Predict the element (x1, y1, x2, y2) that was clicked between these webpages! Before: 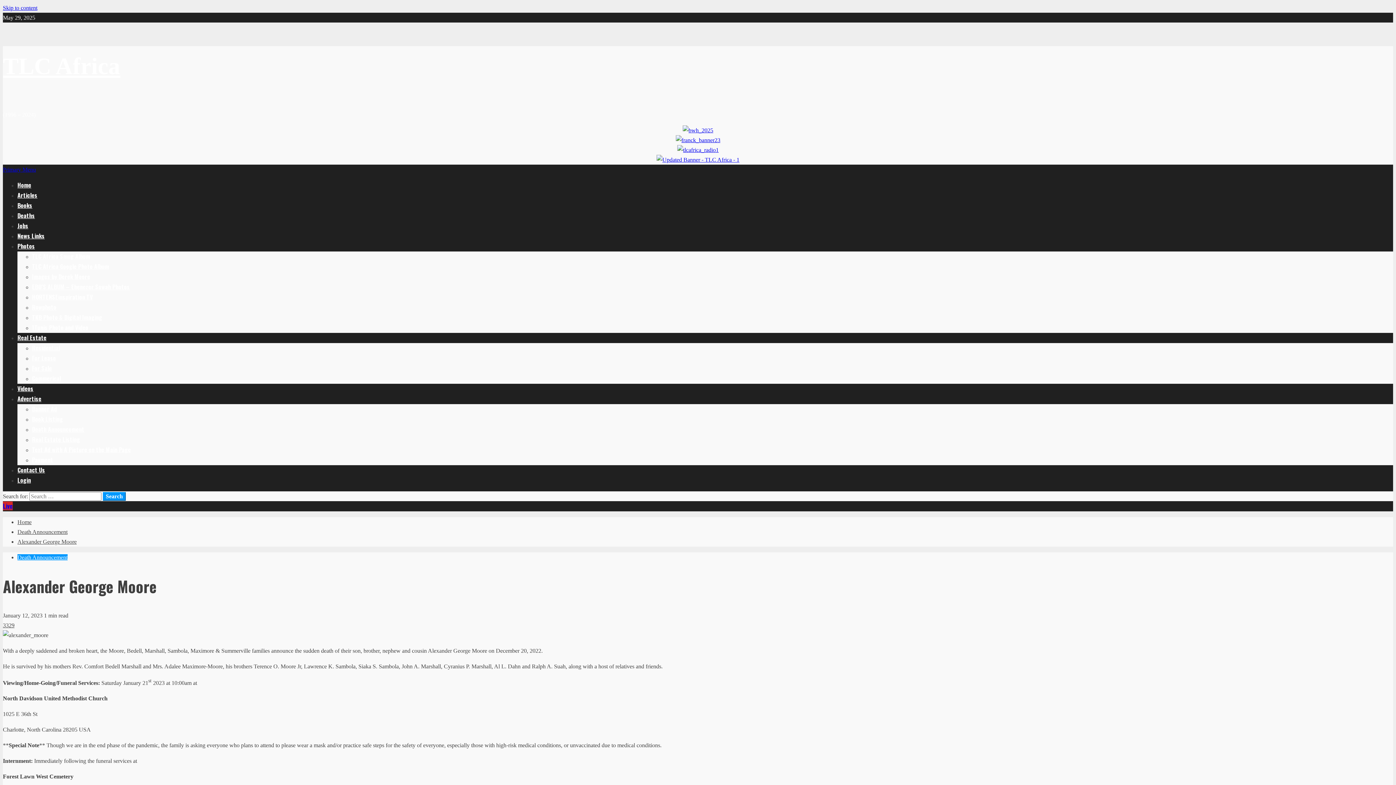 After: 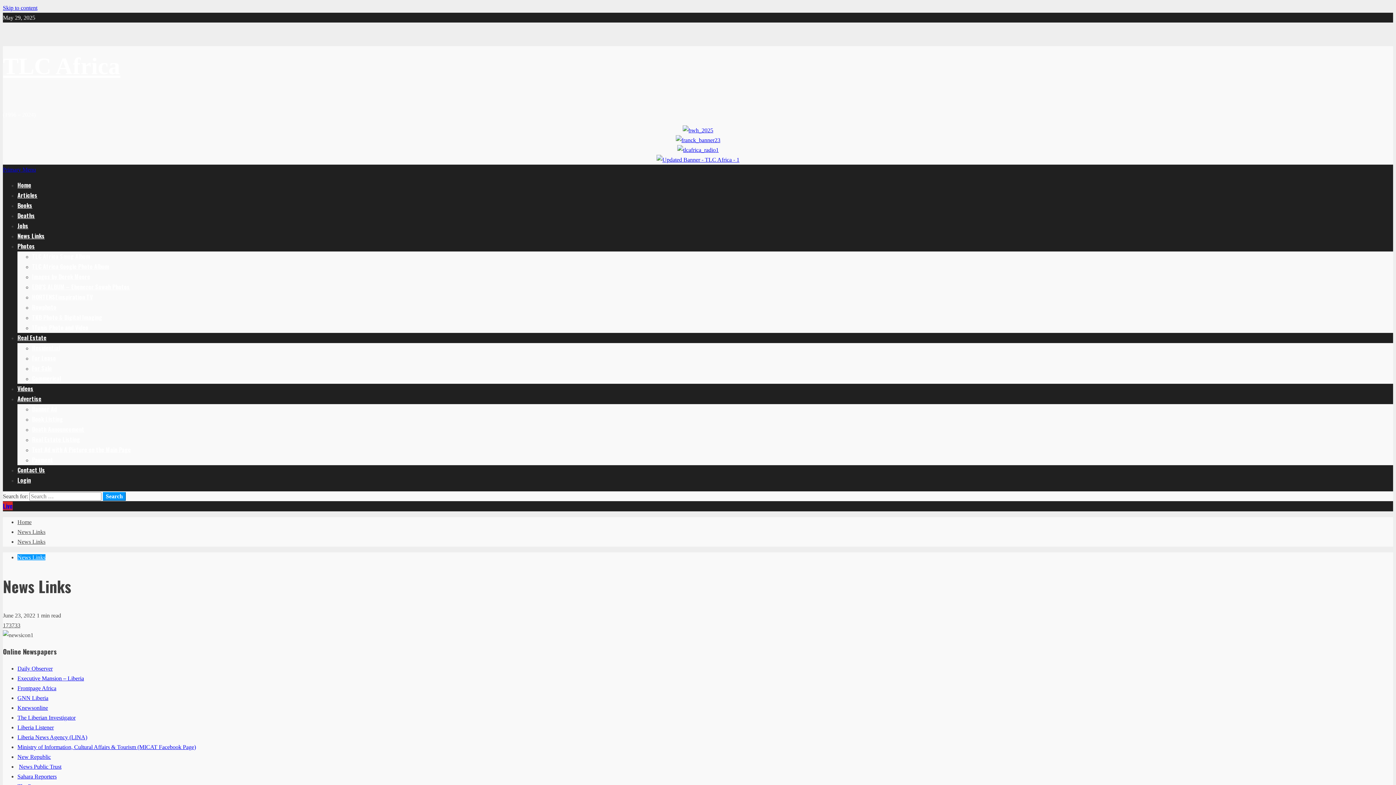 Action: bbox: (17, 231, 44, 240) label: News Links